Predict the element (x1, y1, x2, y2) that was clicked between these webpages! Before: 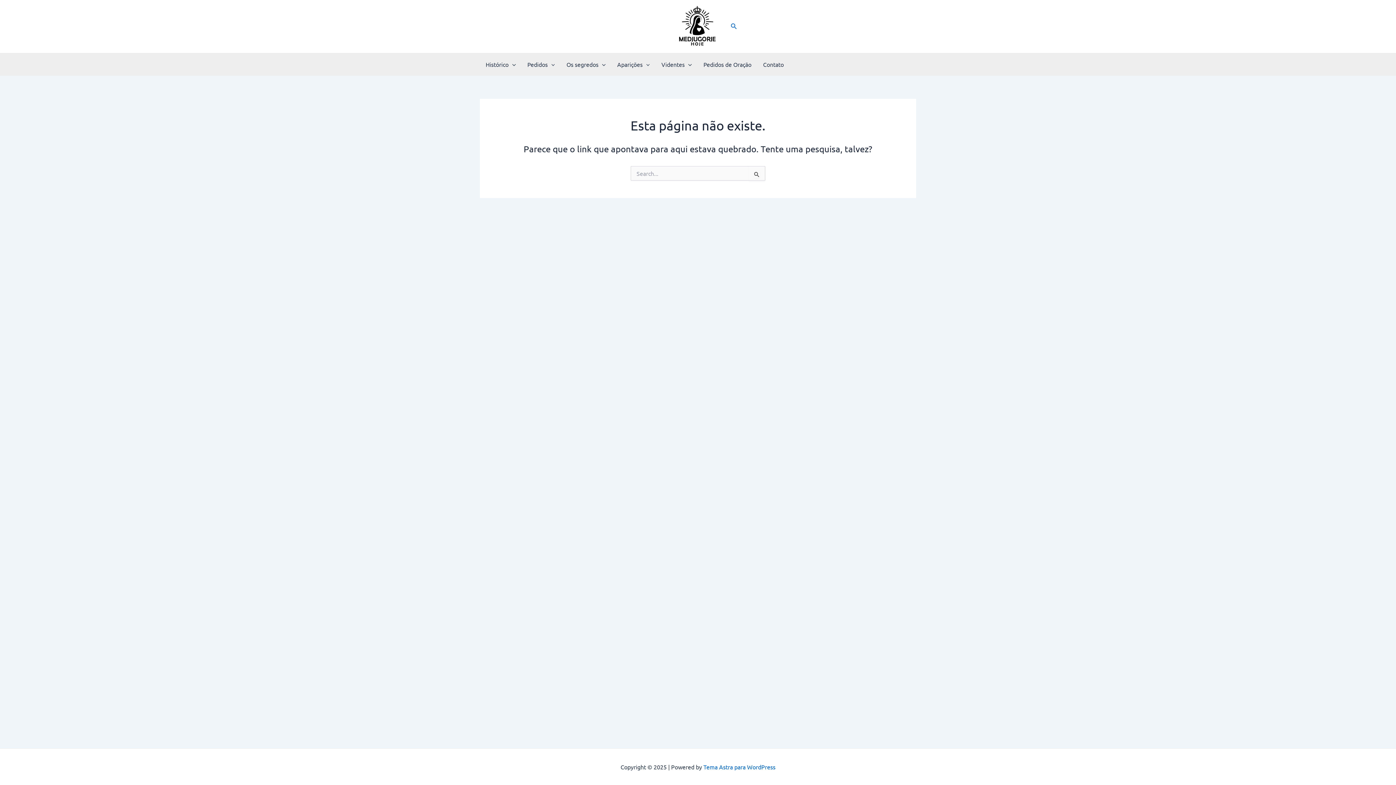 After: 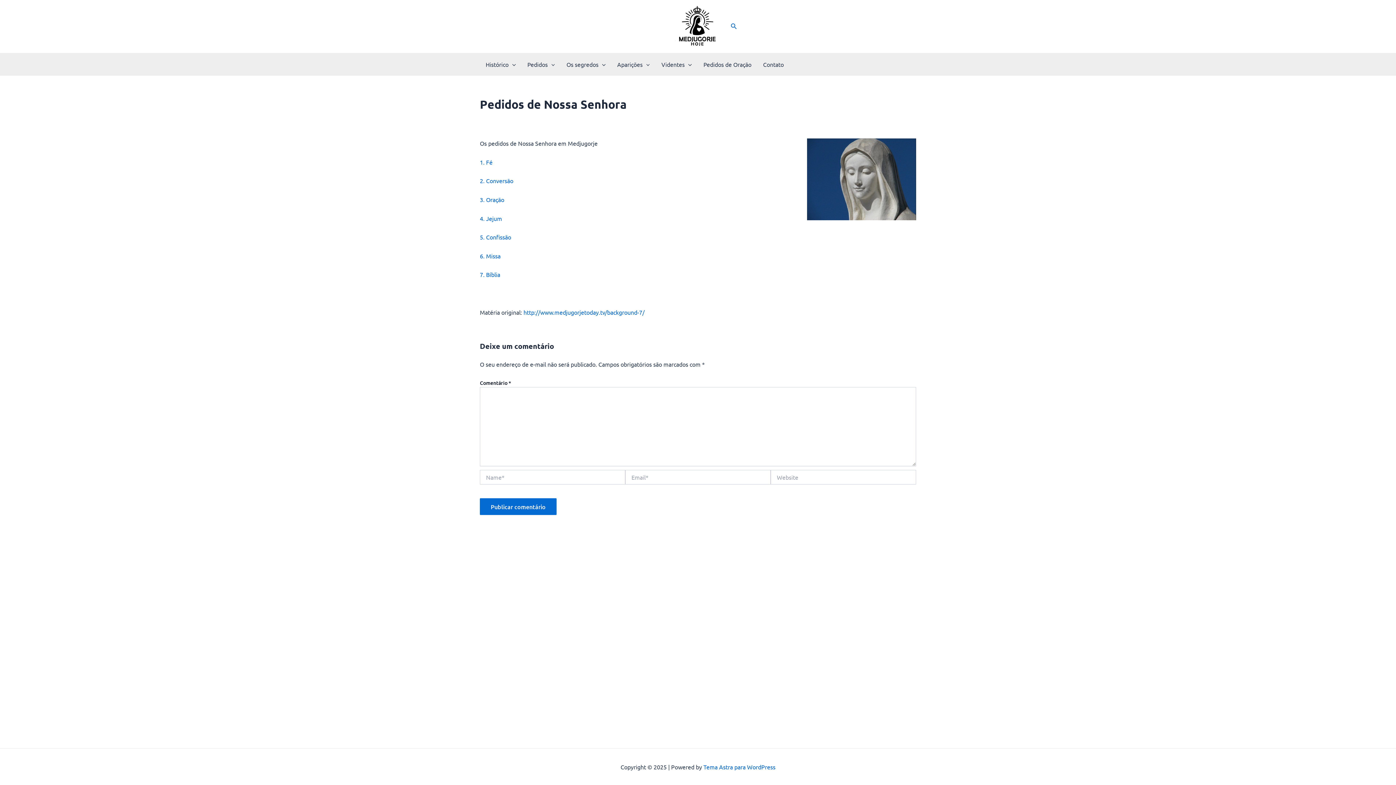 Action: bbox: (521, 53, 560, 75) label: Pedidos